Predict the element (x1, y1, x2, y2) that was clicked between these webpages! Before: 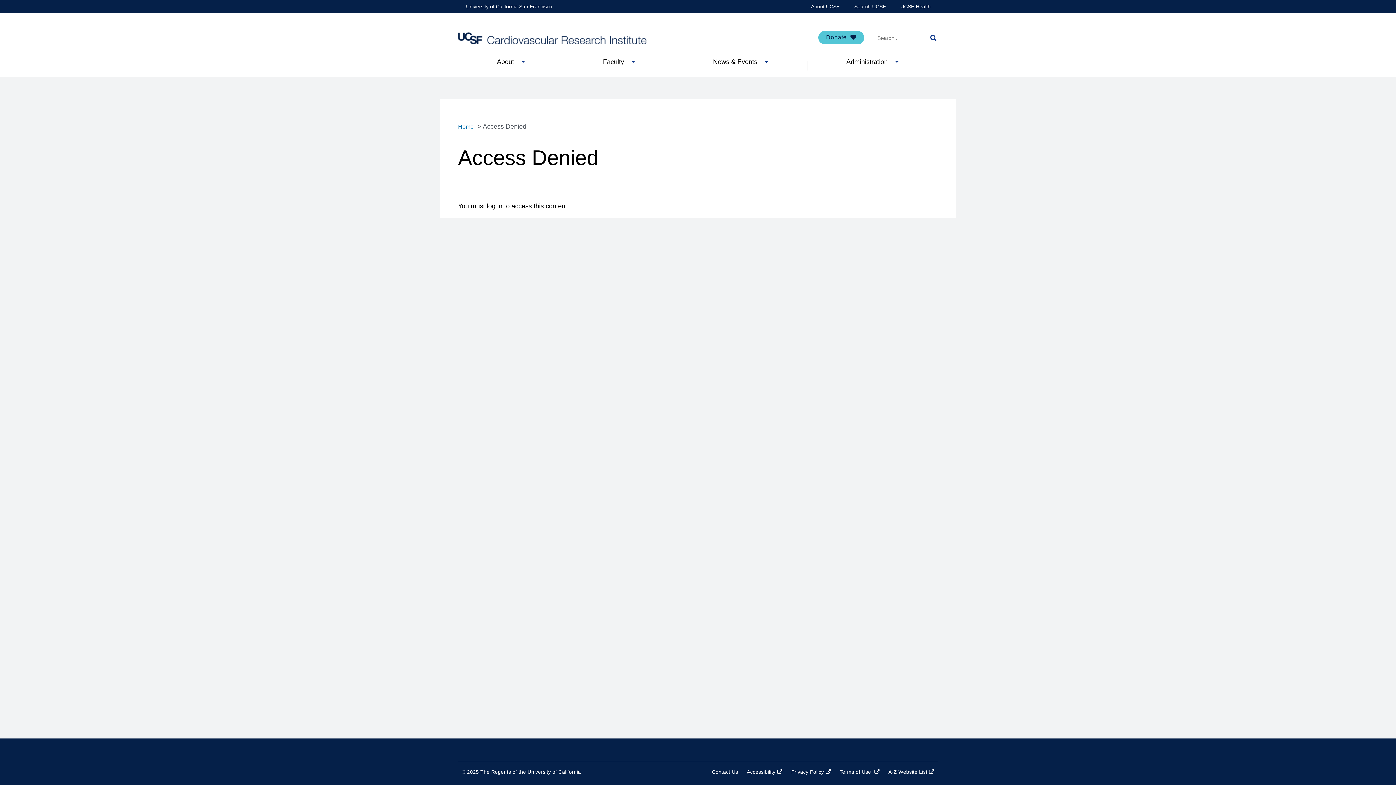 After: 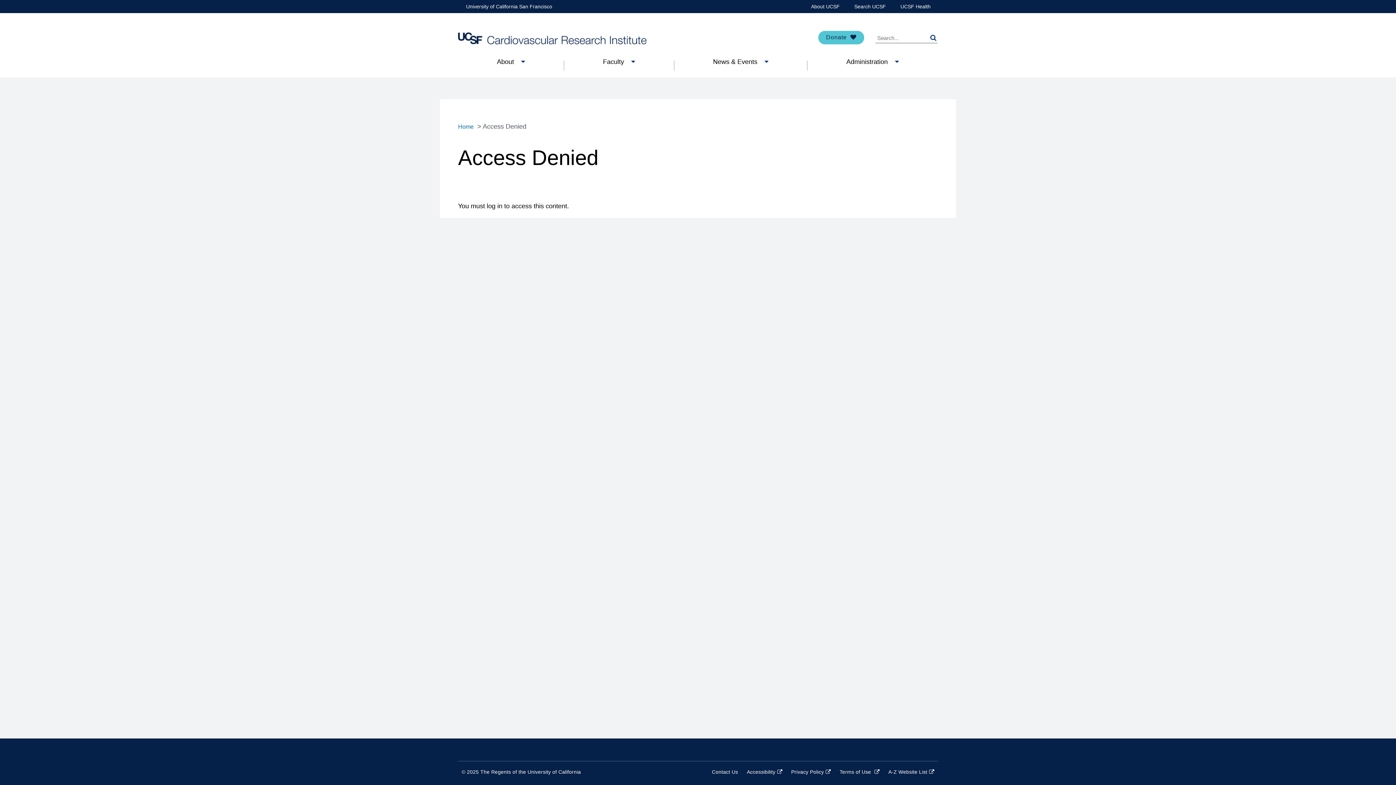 Action: label: About UCSF bbox: (811, 0, 840, 13)